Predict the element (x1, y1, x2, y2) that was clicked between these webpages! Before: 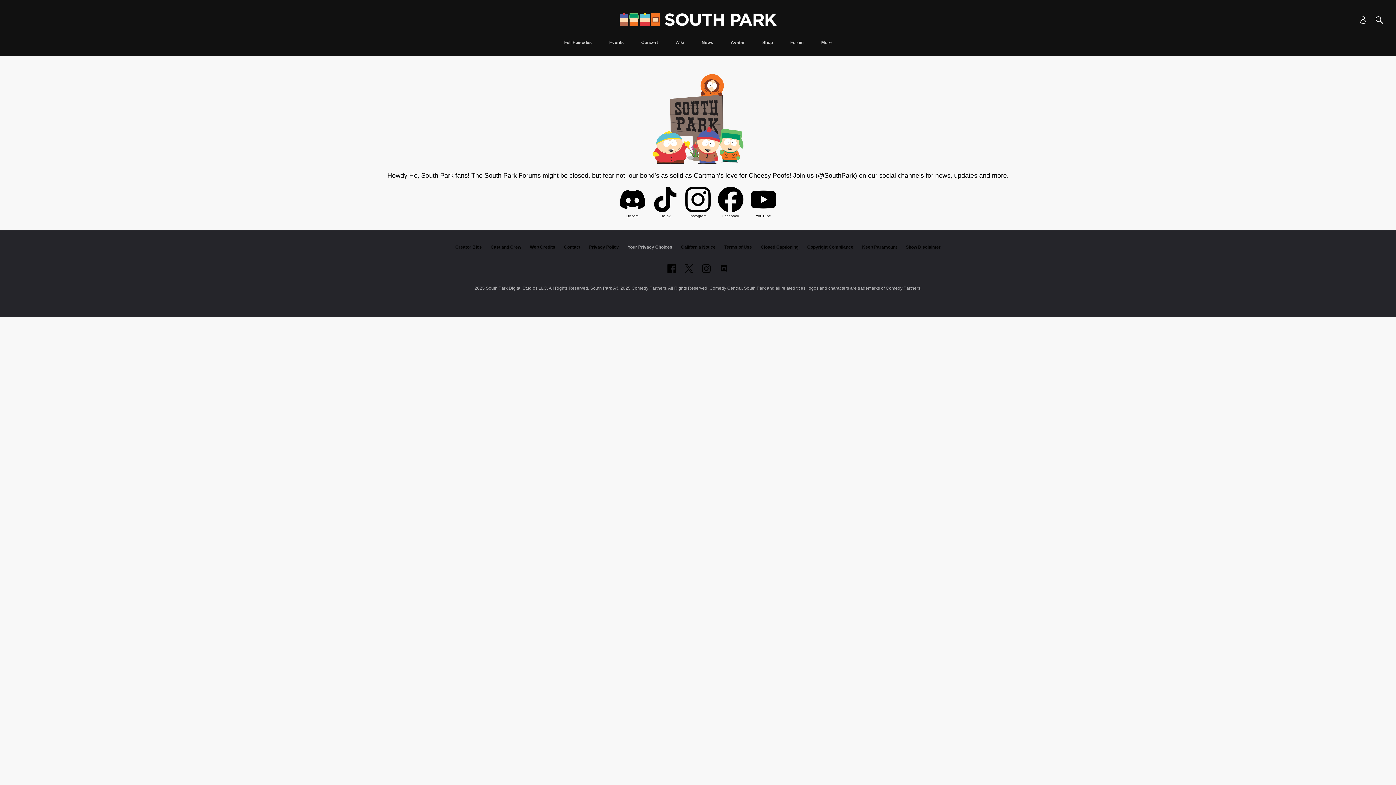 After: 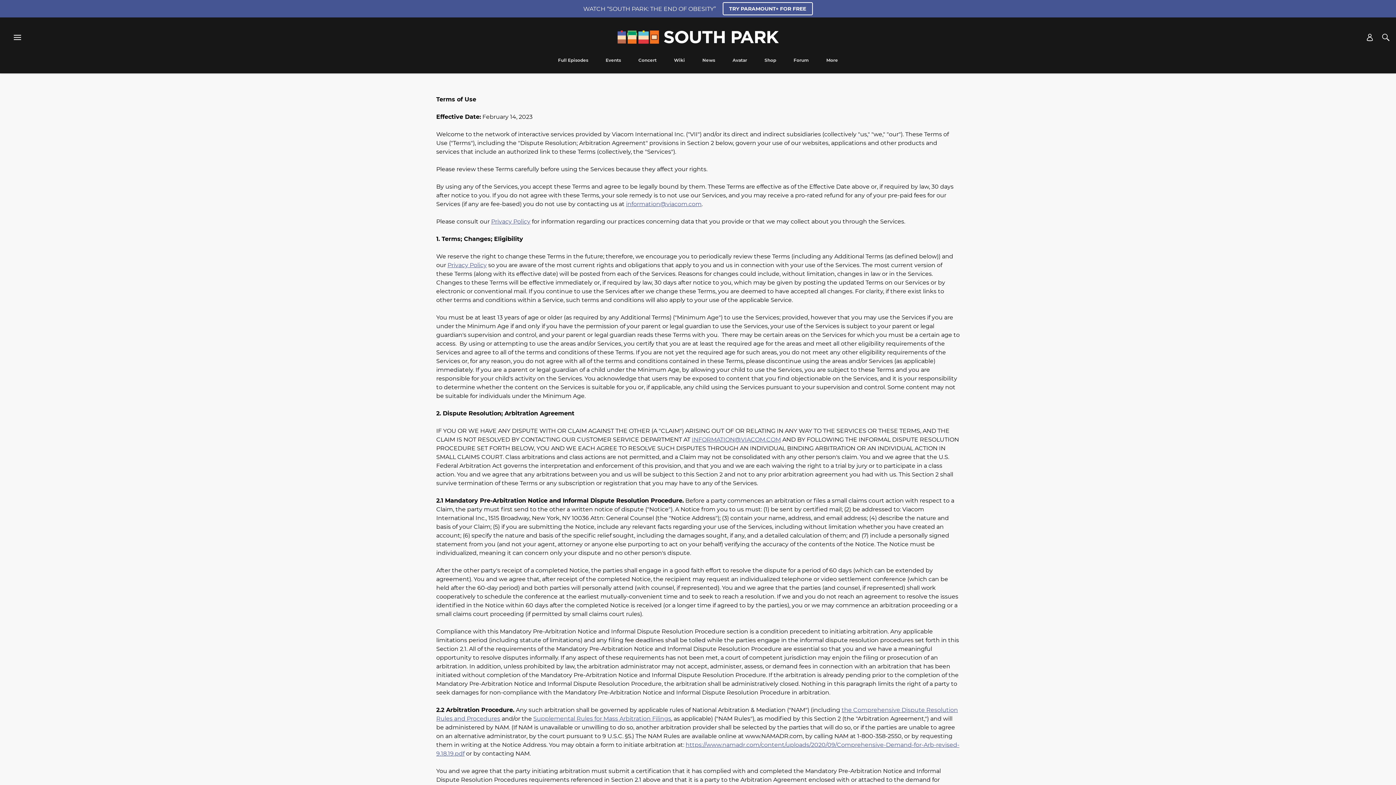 Action: bbox: (724, 244, 752, 249) label: Terms of Use